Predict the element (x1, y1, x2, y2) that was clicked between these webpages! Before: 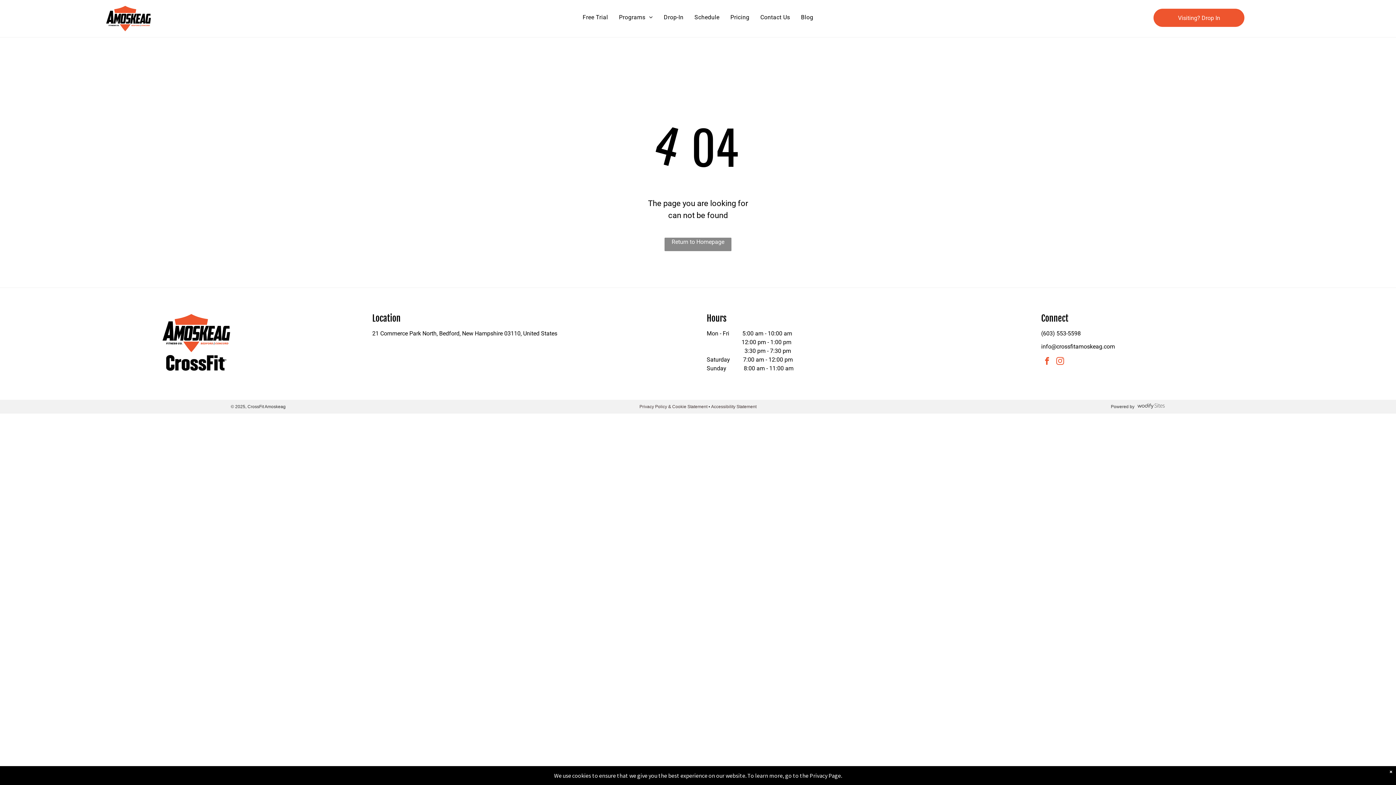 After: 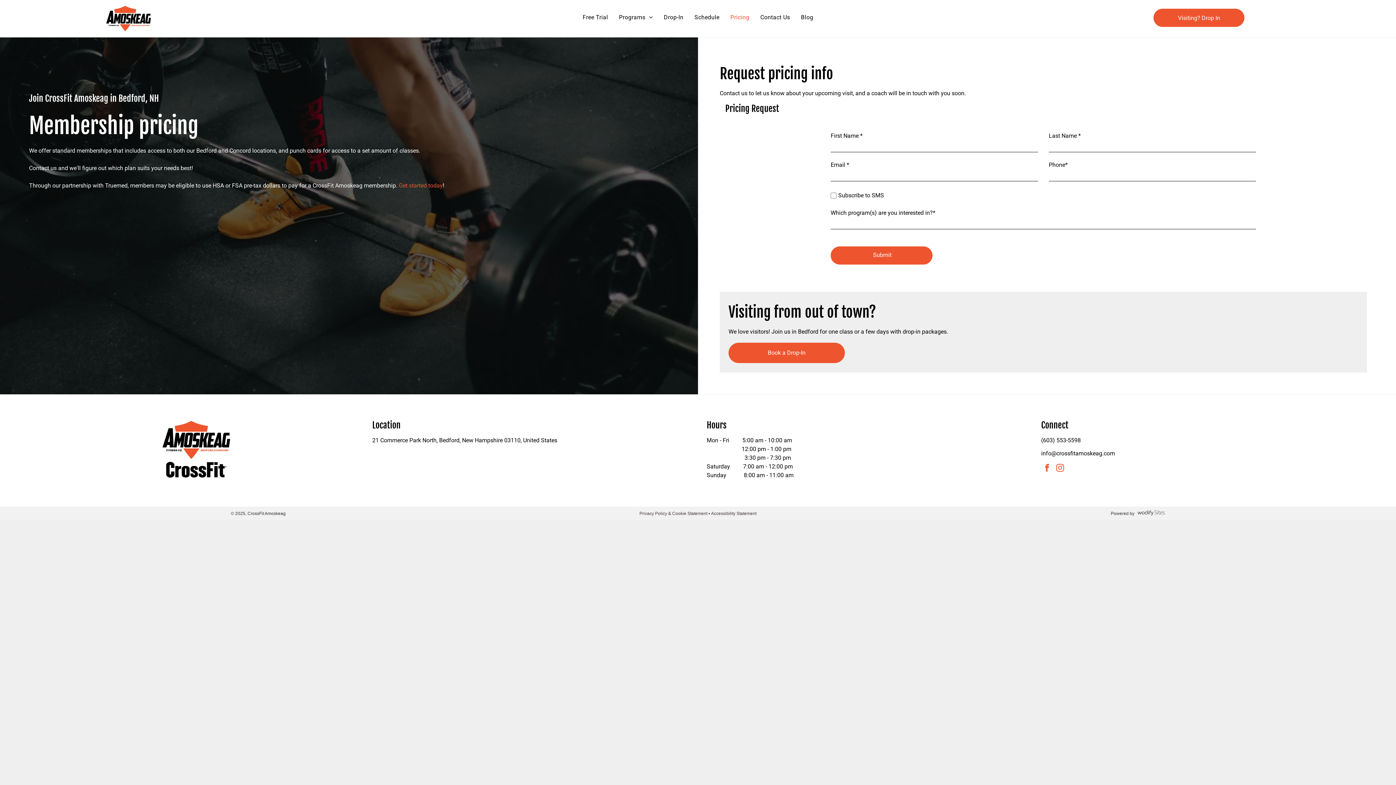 Action: label: Pricing bbox: (725, 13, 755, 21)